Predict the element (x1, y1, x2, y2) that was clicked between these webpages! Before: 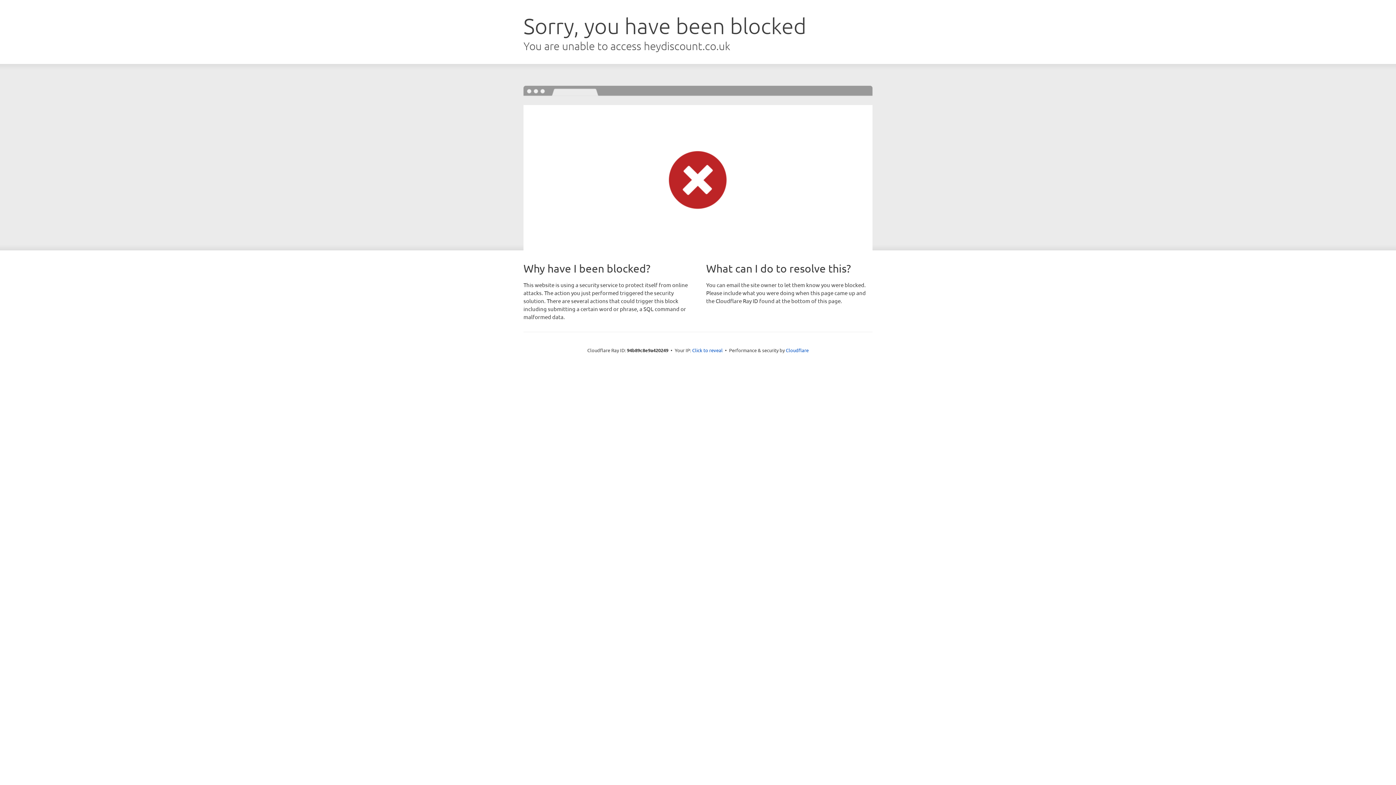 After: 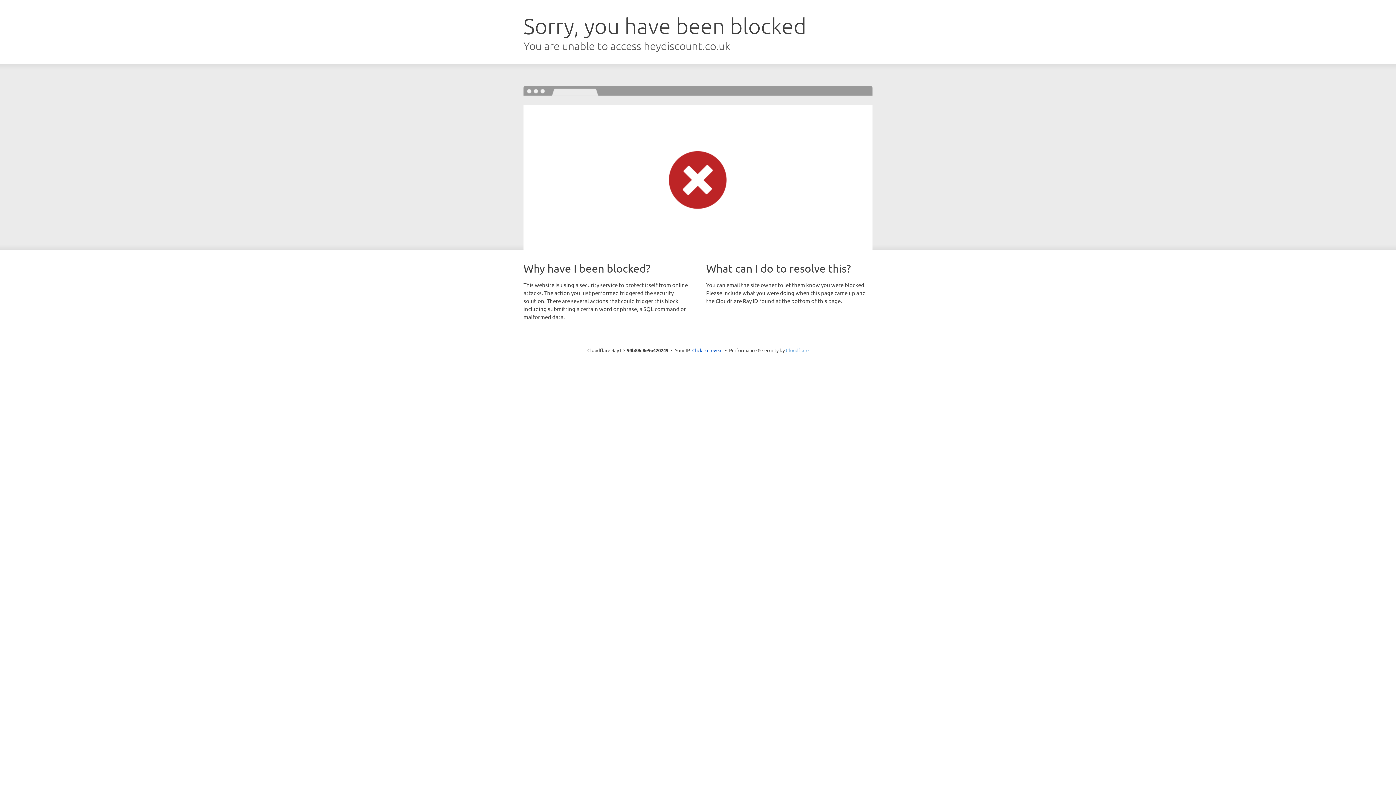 Action: bbox: (786, 347, 808, 353) label: Cloudflare